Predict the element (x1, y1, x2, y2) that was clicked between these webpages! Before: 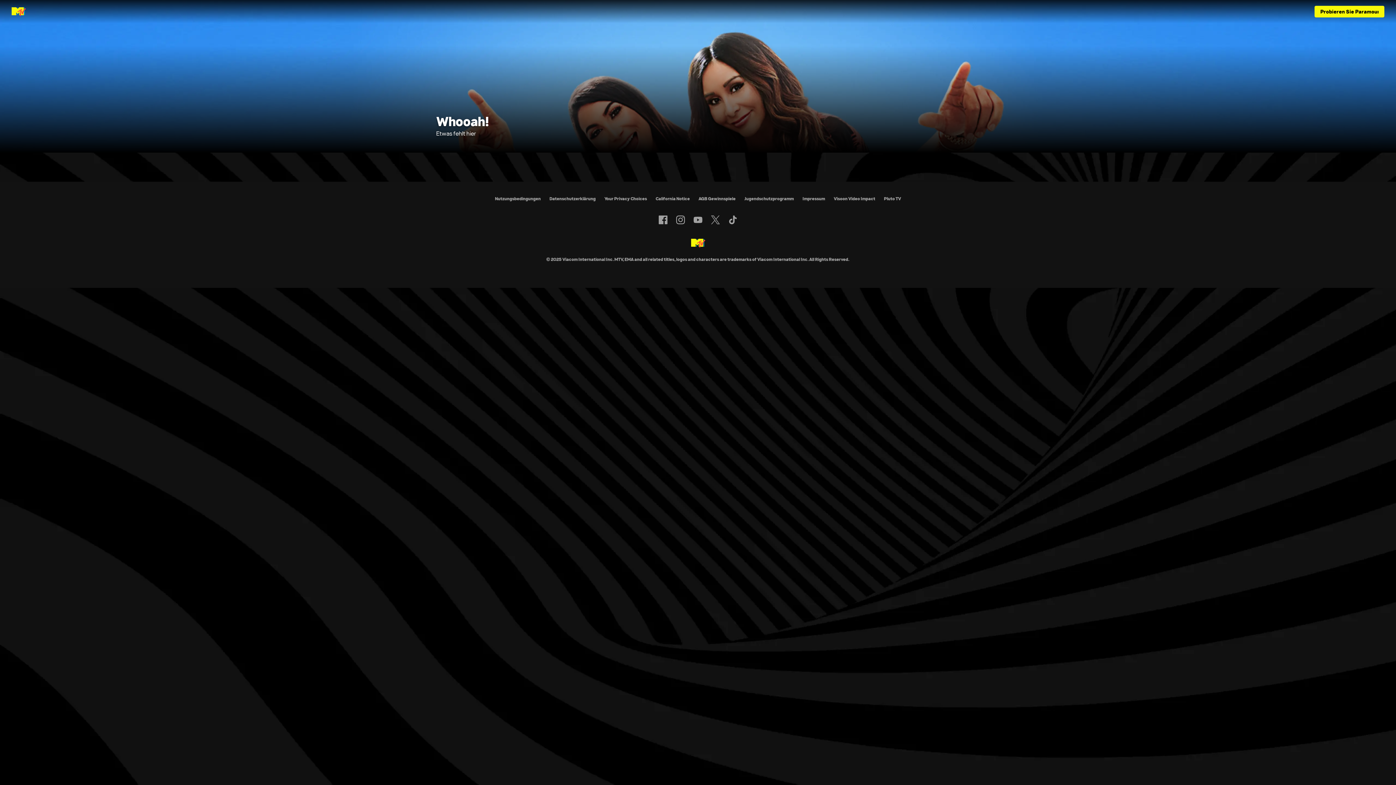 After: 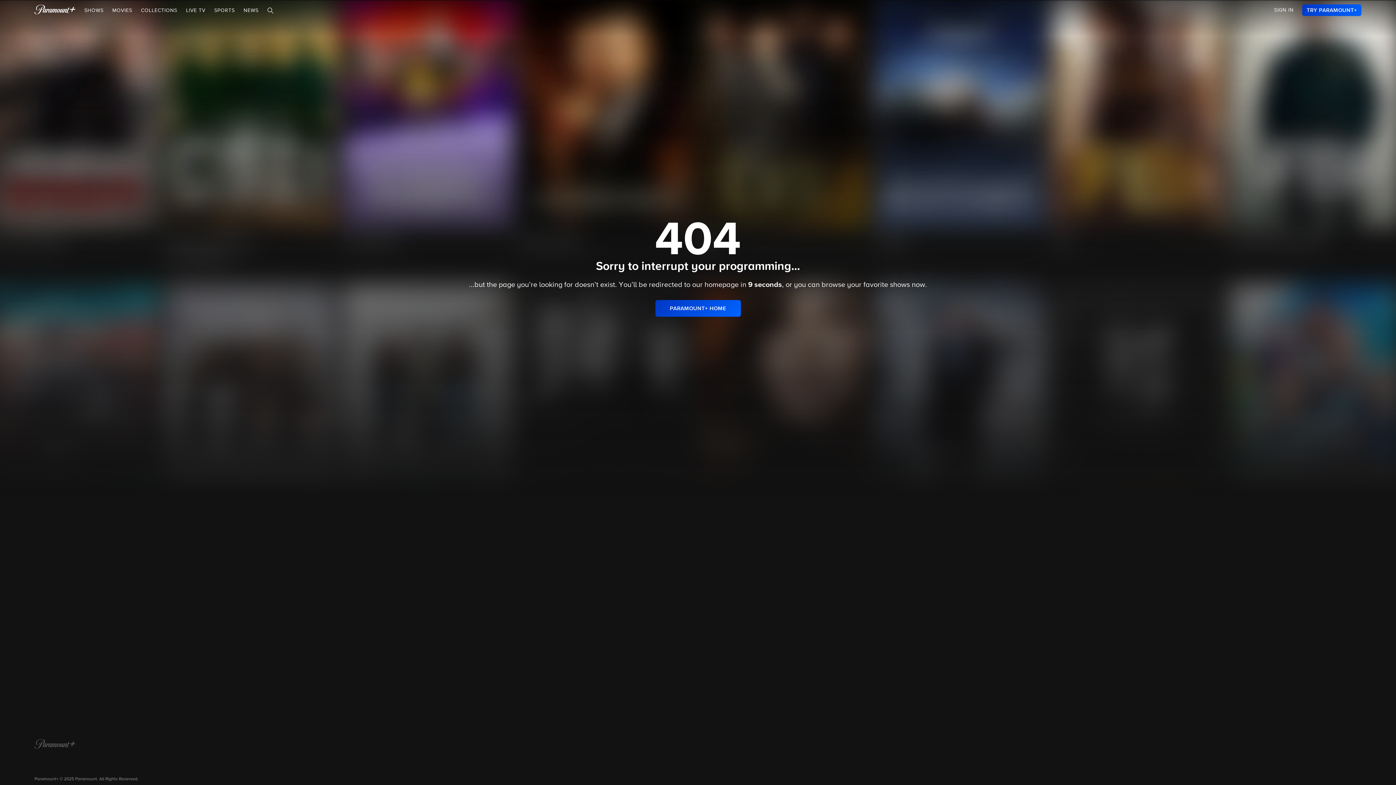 Action: label: Probieren Sie Paramount+ bbox: (1314, 5, 1384, 17)